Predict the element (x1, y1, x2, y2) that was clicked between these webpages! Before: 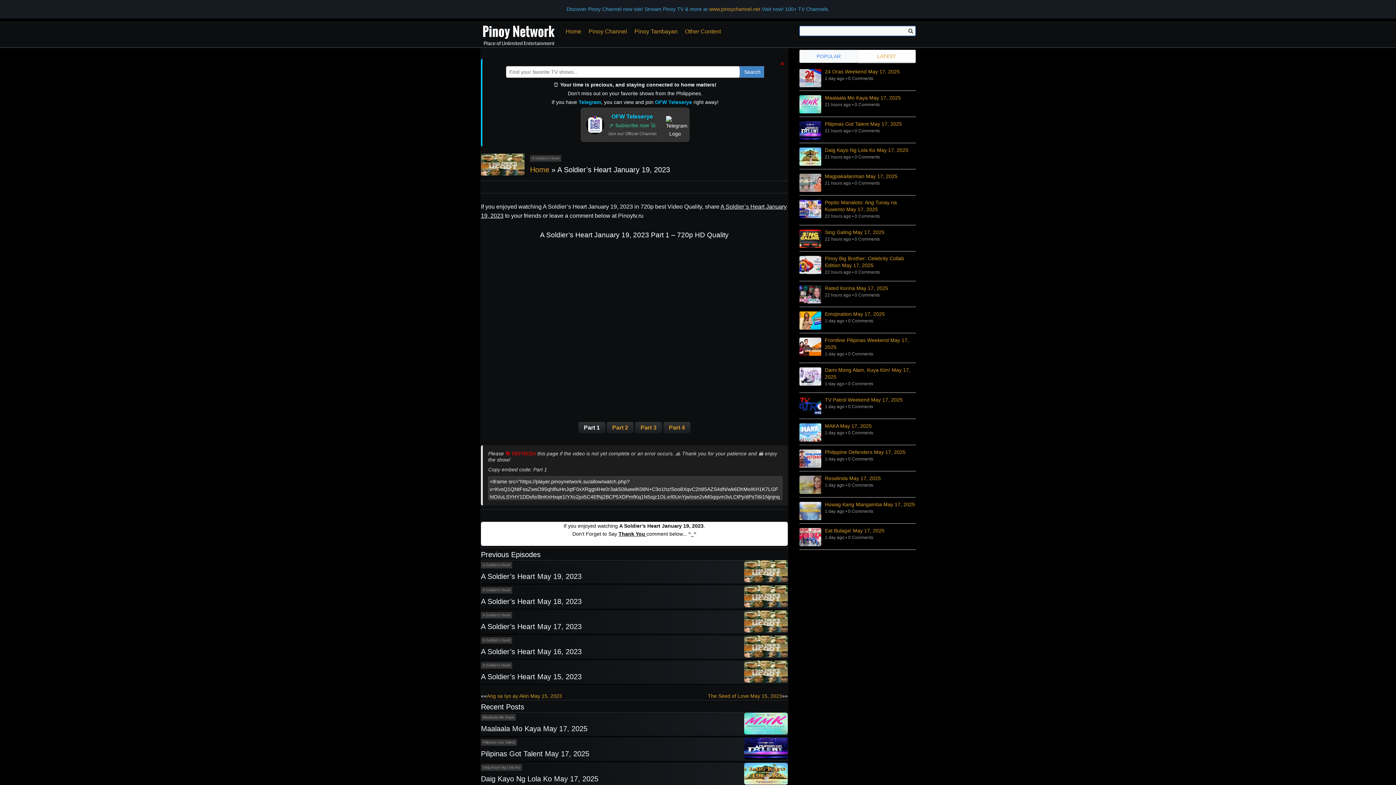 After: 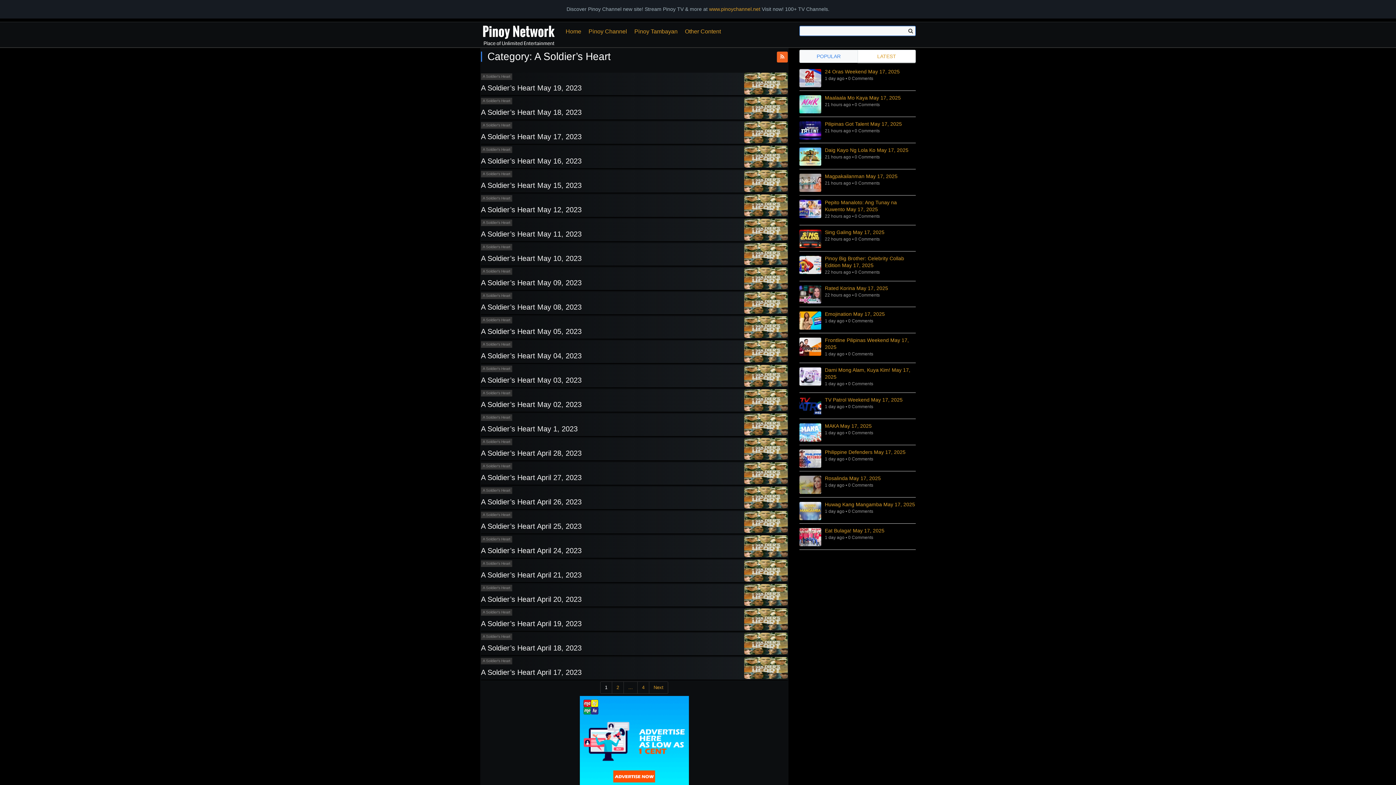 Action: bbox: (481, 612, 512, 618) label: A Soldier's Heart